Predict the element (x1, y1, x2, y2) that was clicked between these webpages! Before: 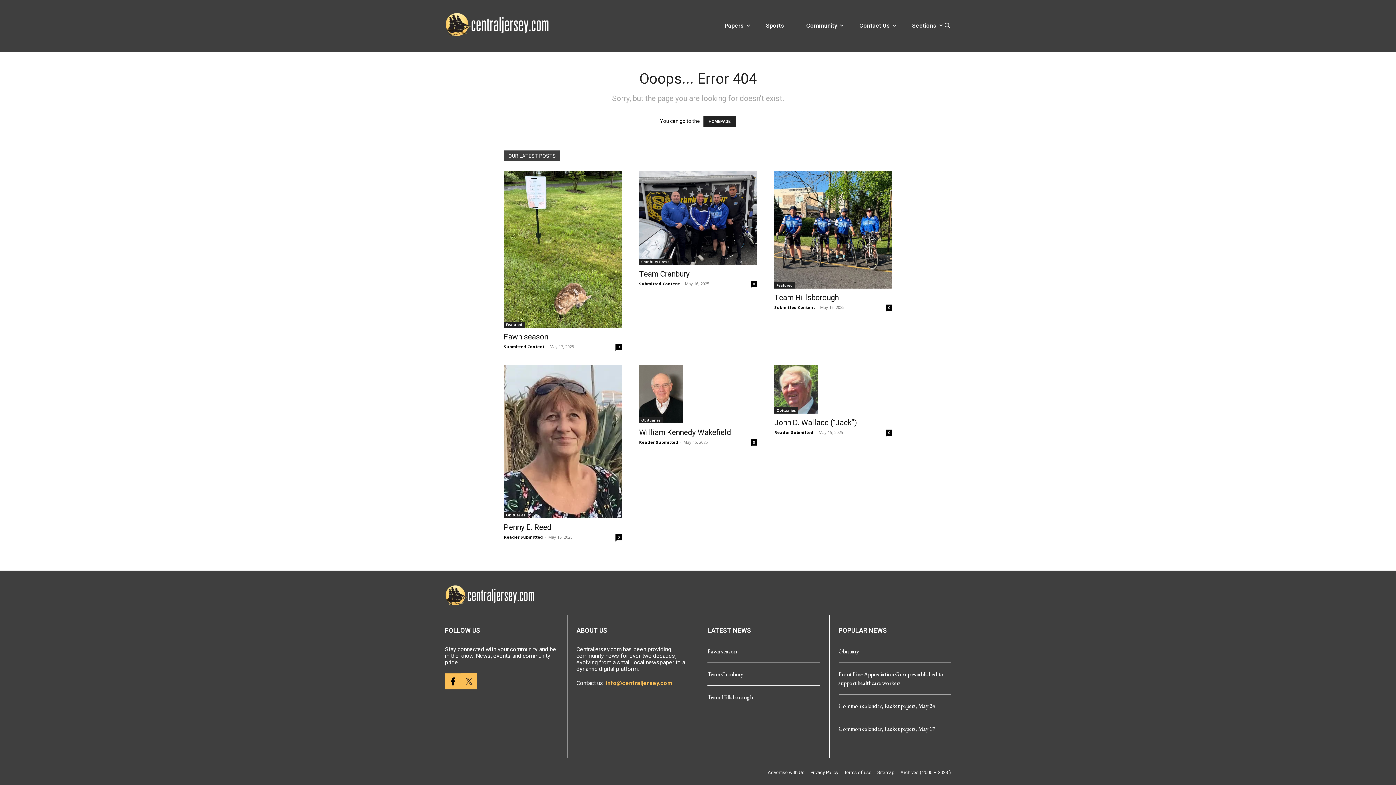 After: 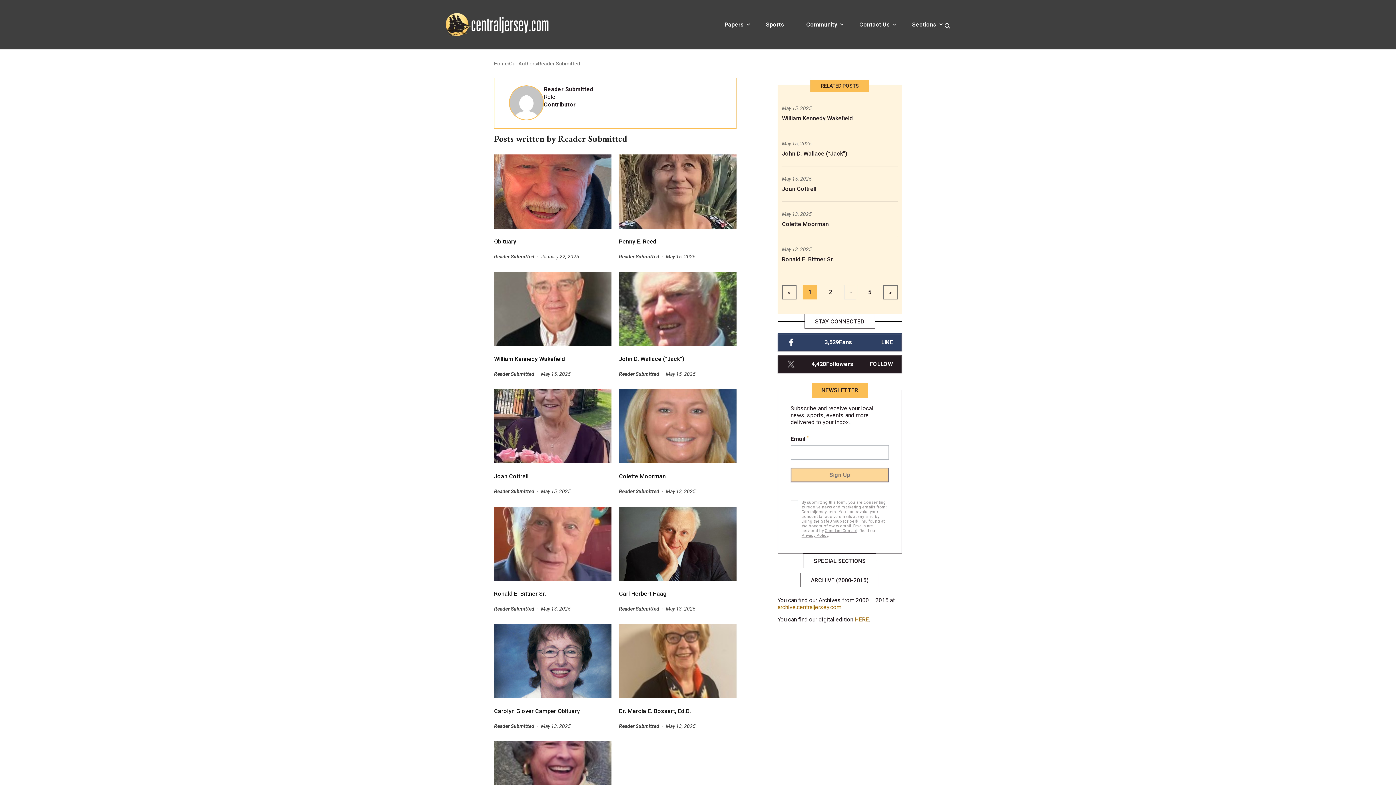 Action: bbox: (504, 534, 543, 540) label: Reader Submitted